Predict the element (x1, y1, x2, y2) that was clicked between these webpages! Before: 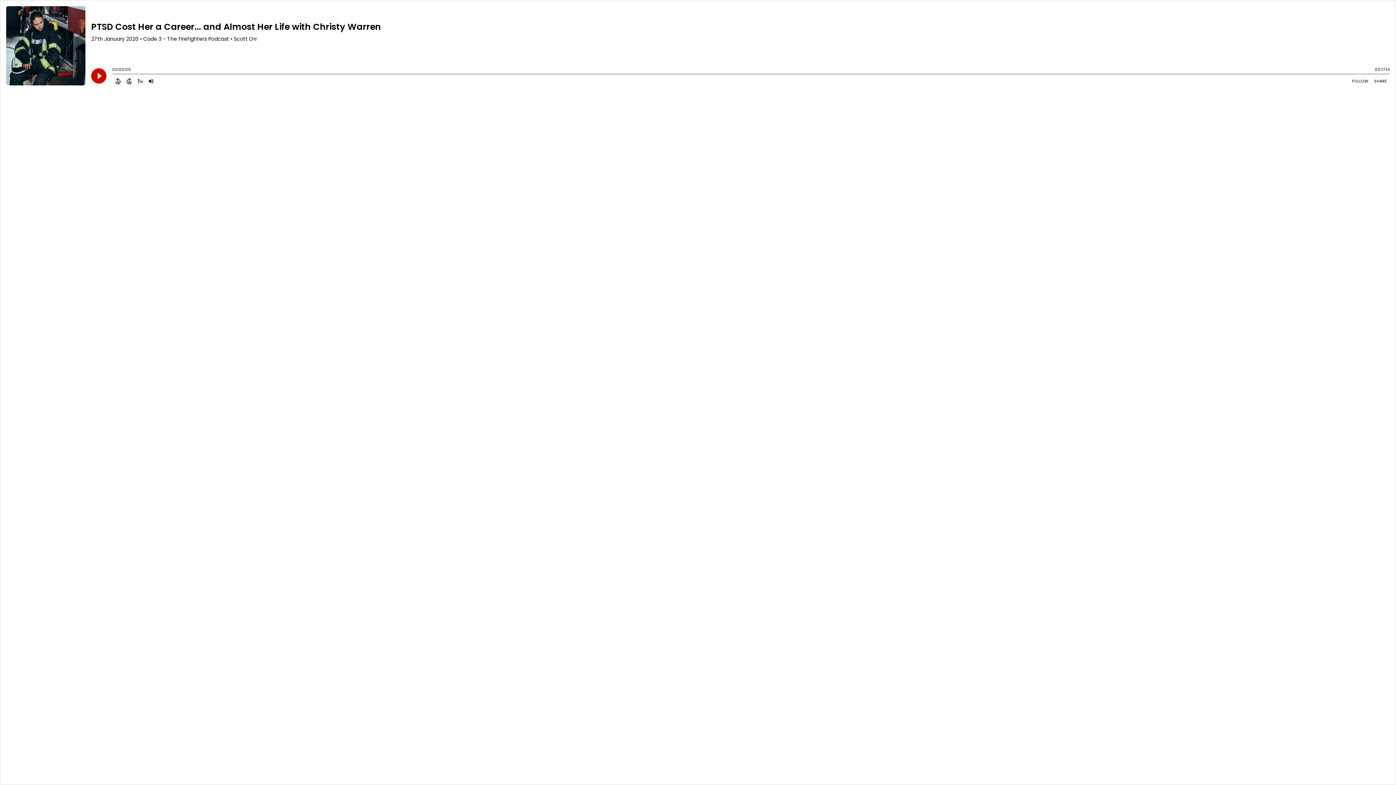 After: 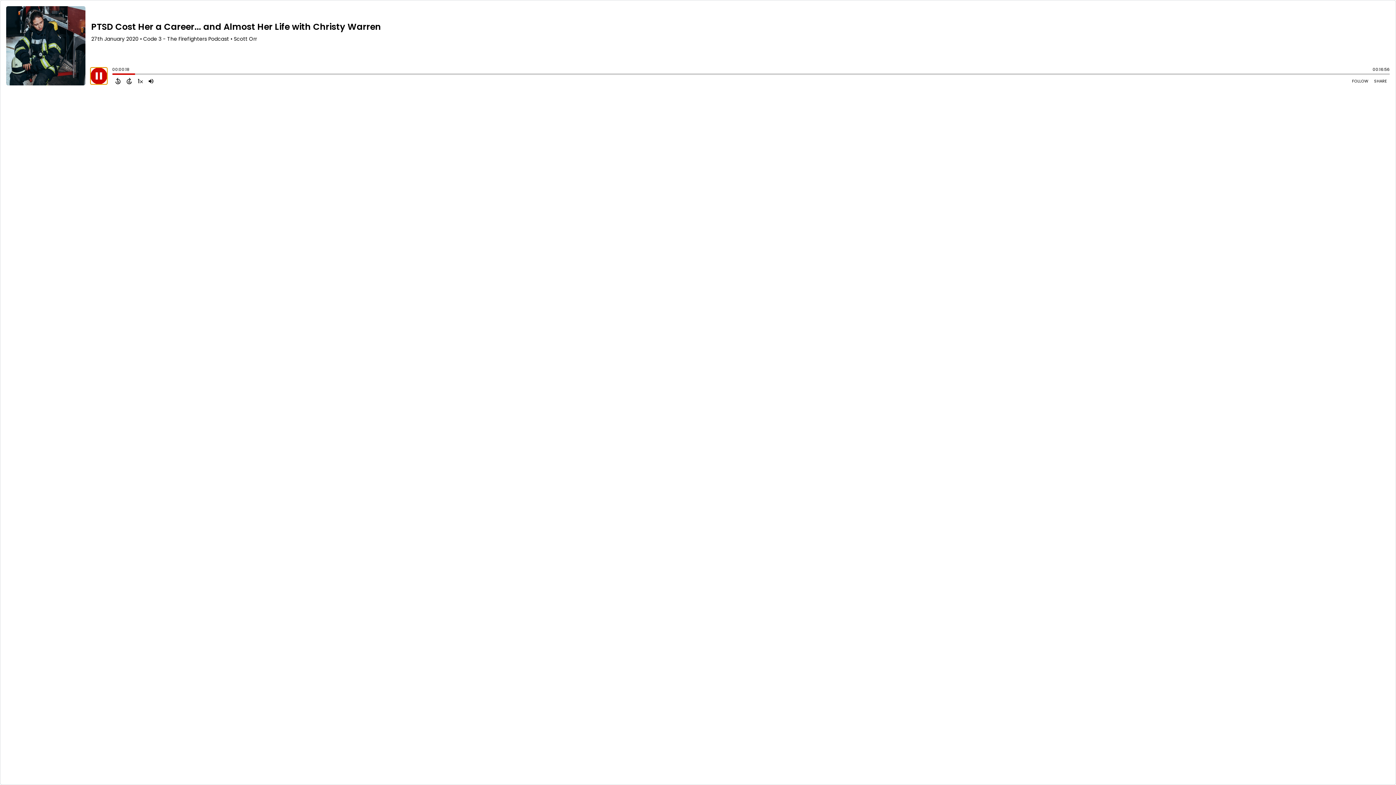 Action: bbox: (91, 68, 106, 83) label: Play